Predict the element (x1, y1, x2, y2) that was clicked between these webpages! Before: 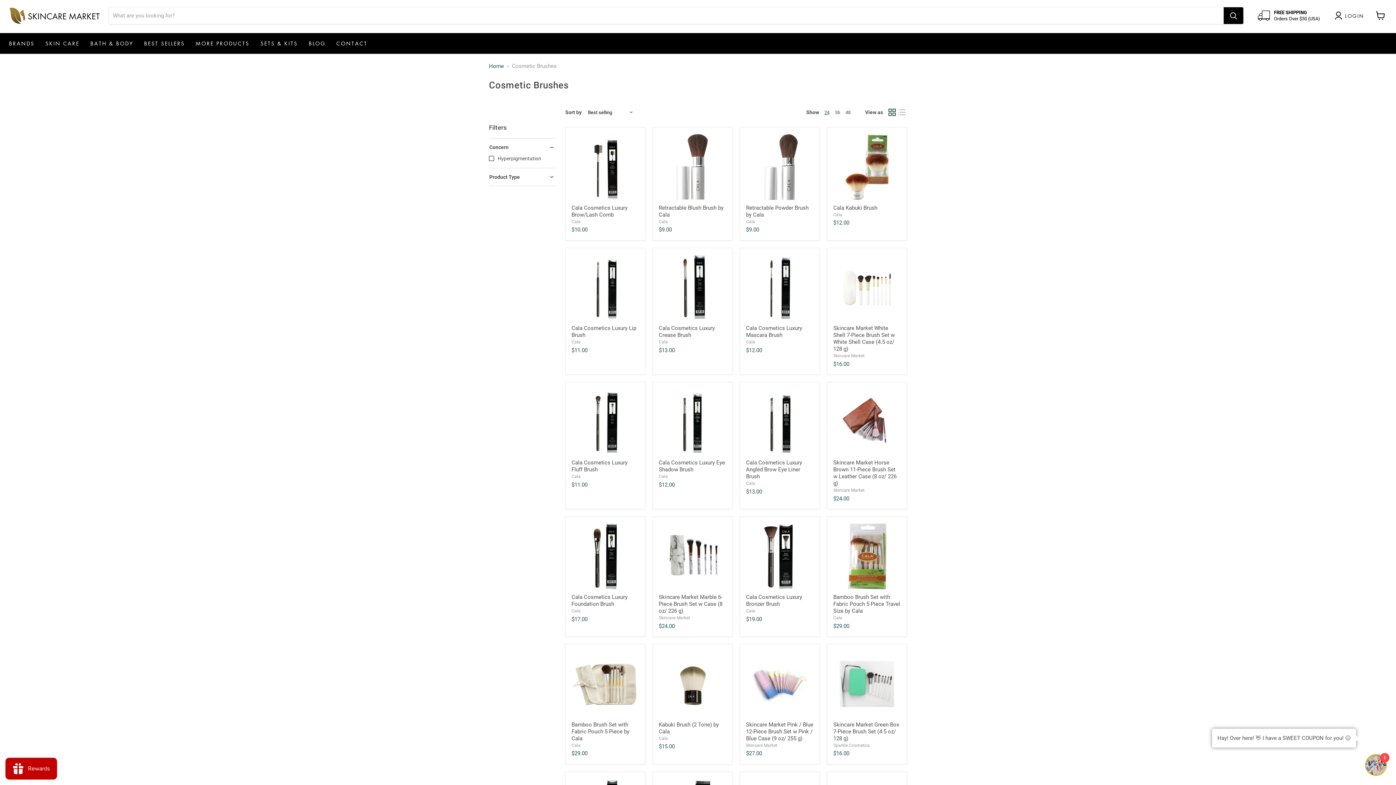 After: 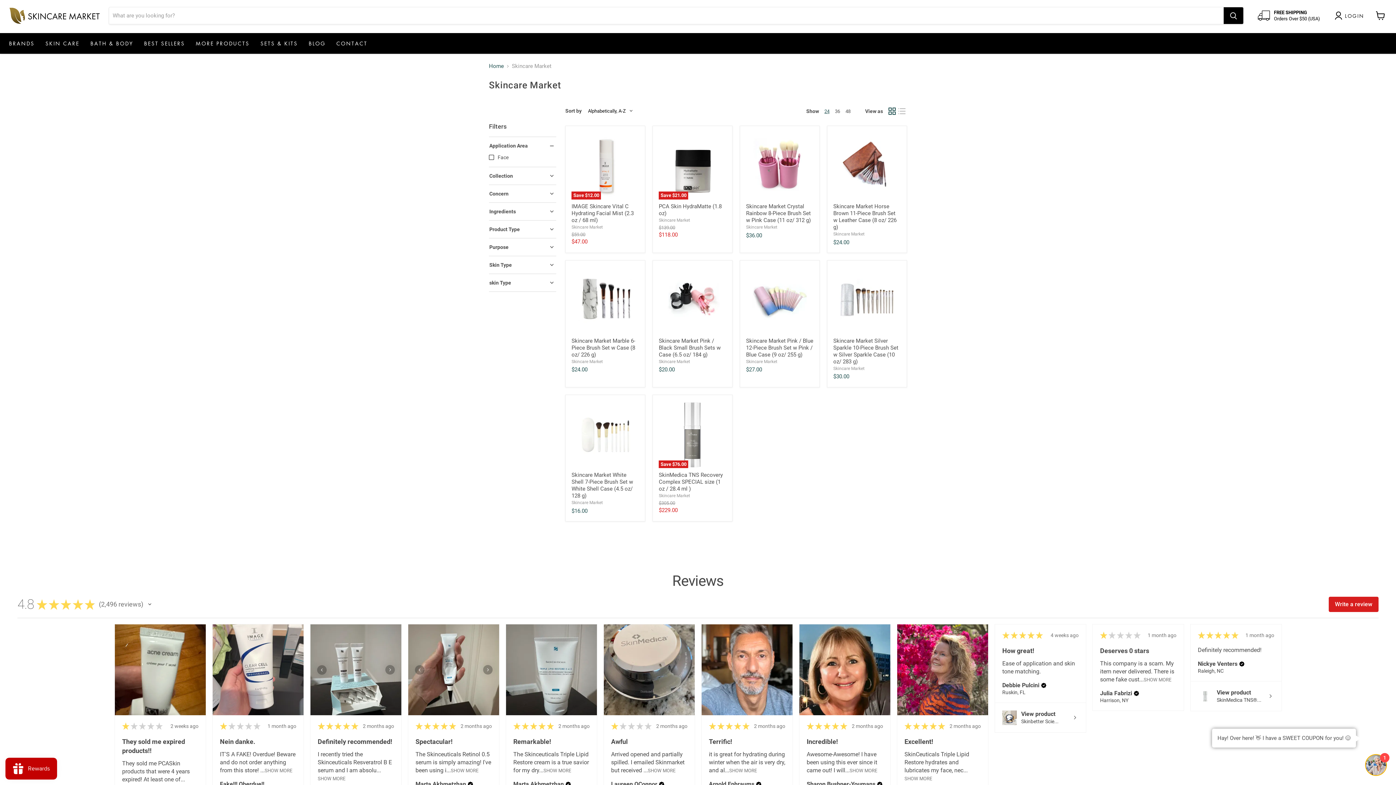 Action: bbox: (746, 743, 777, 748) label: Skincare Market